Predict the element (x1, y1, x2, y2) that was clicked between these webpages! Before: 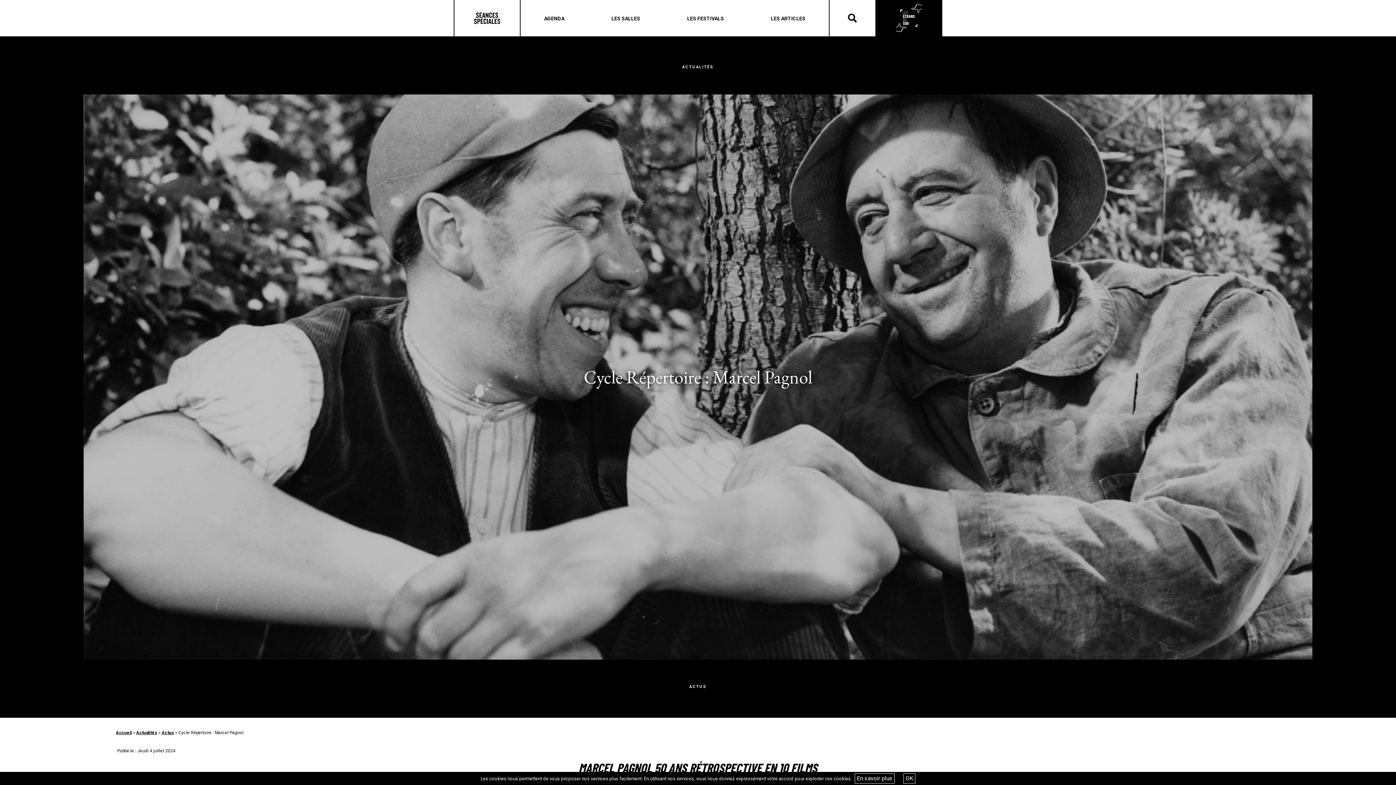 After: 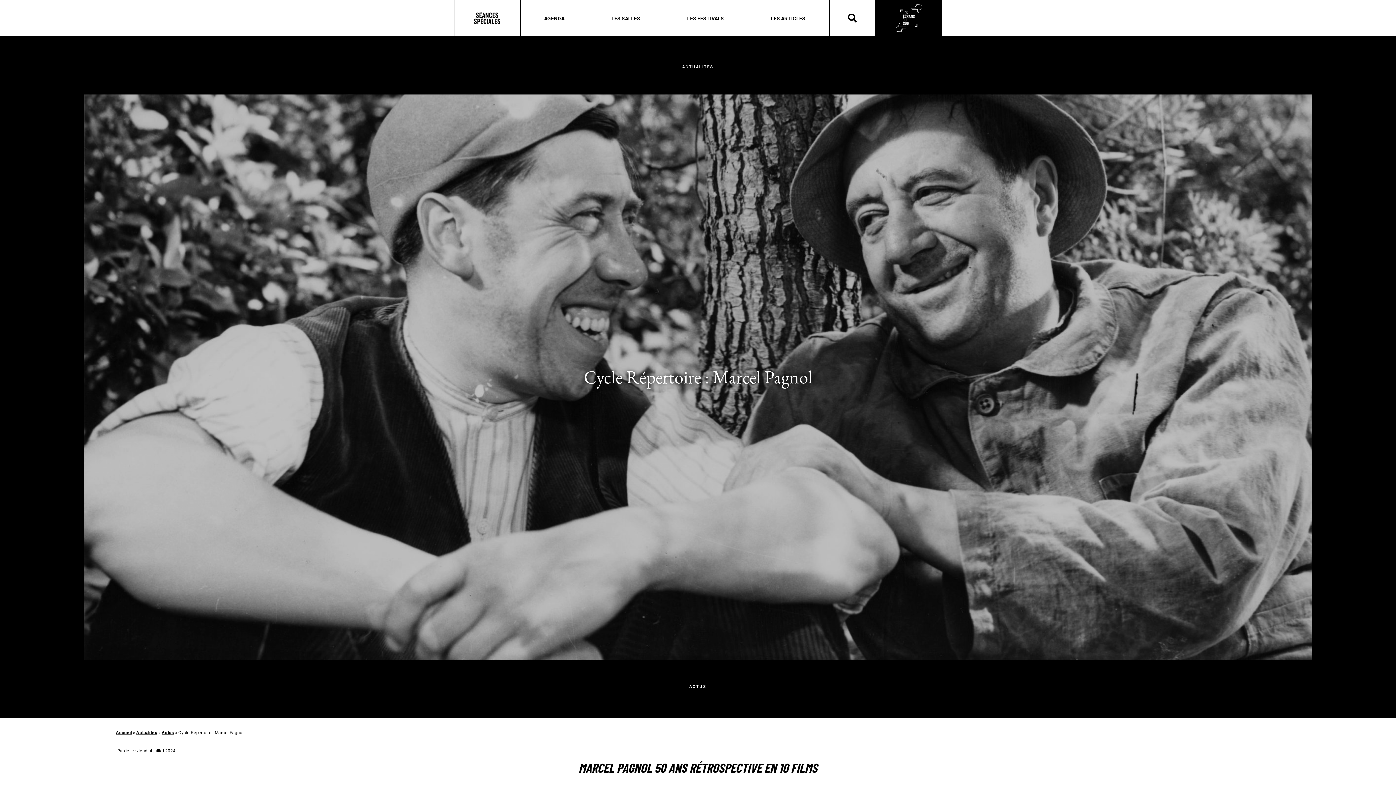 Action: label: OK bbox: (903, 773, 915, 784)